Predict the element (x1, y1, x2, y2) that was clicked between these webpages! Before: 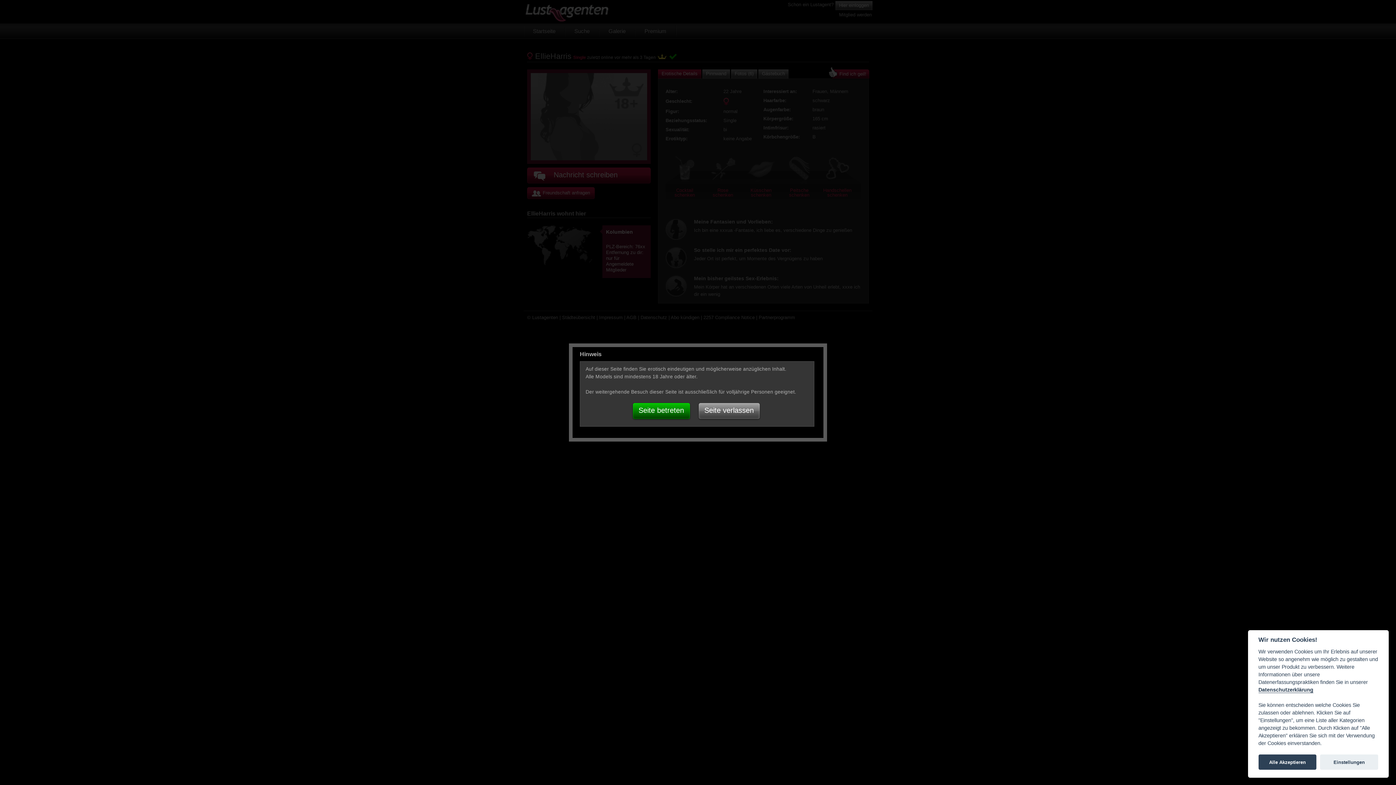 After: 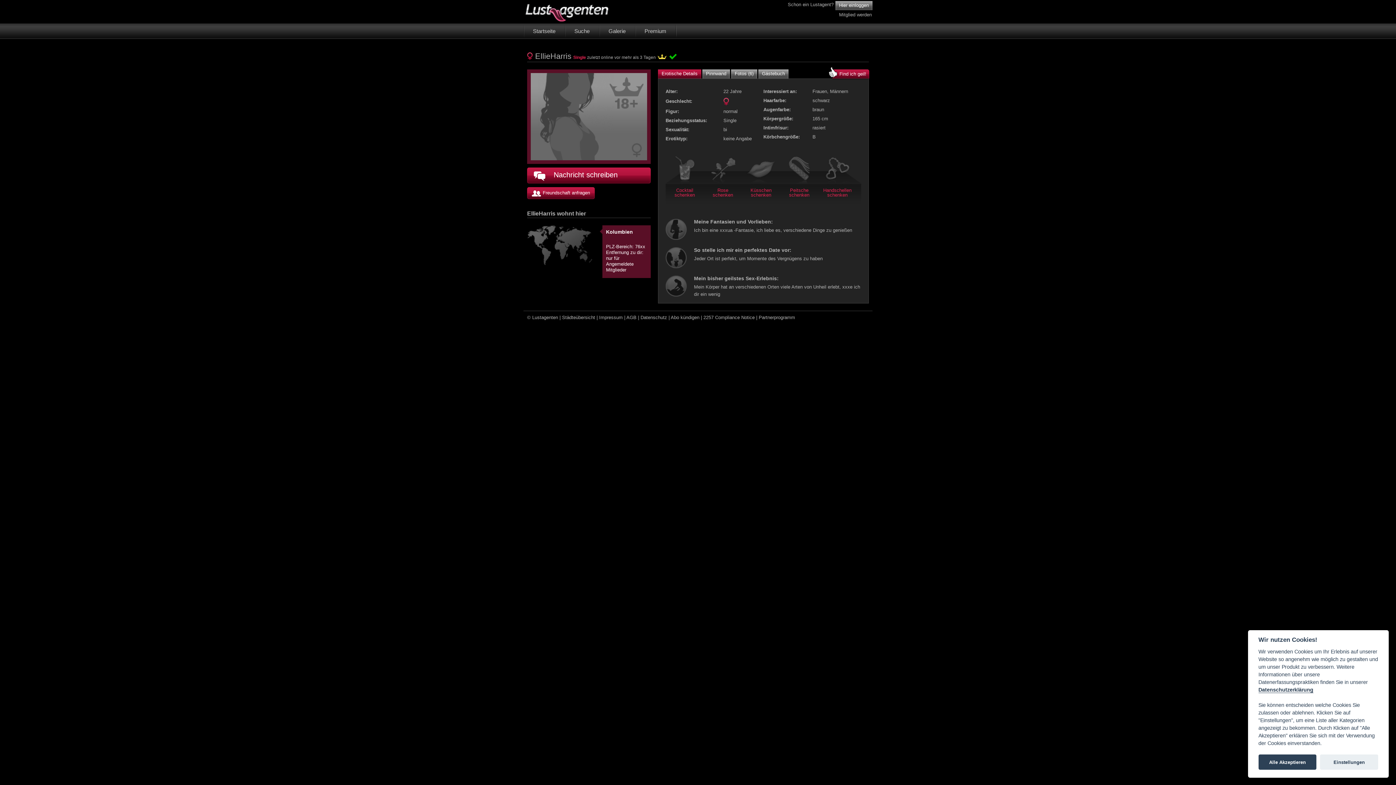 Action: bbox: (632, 403, 690, 419) label: Seite betreten